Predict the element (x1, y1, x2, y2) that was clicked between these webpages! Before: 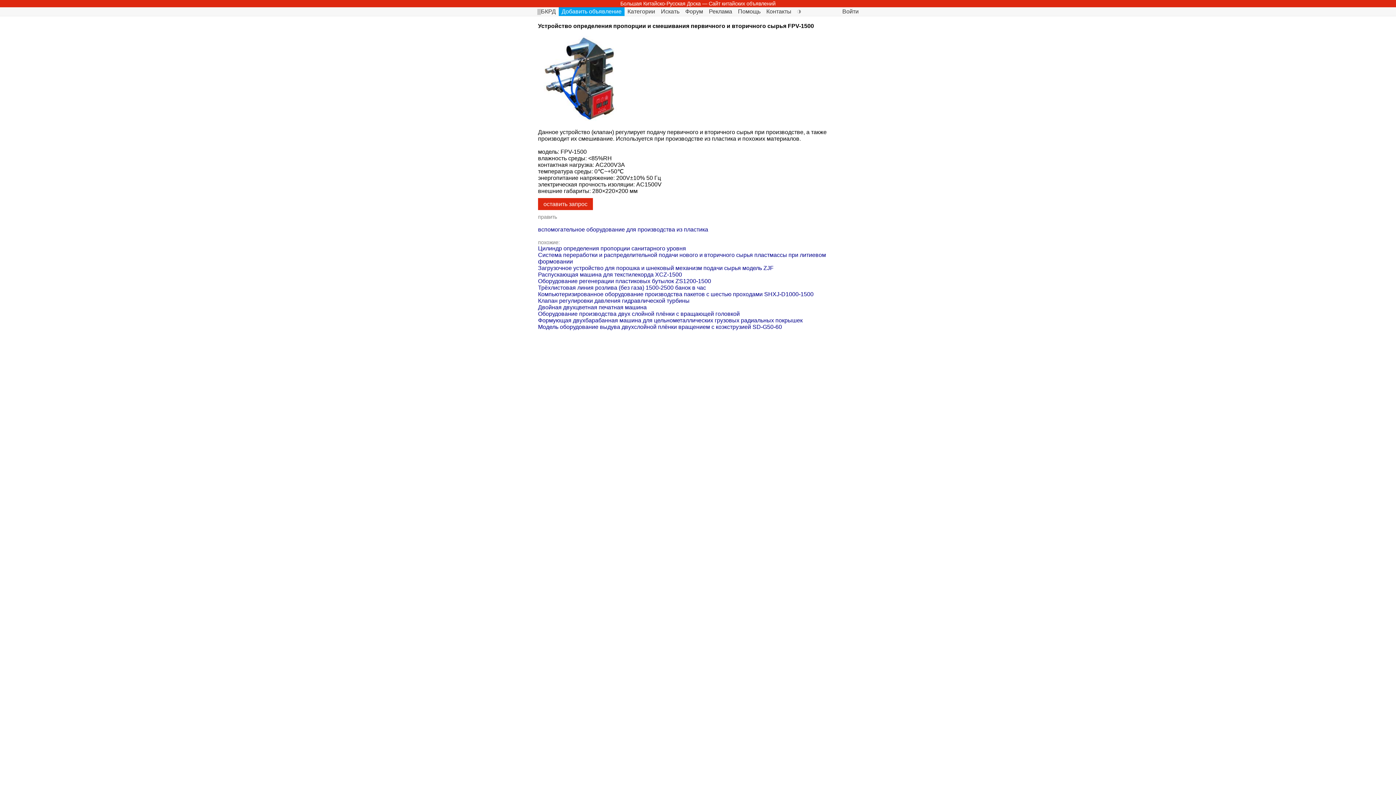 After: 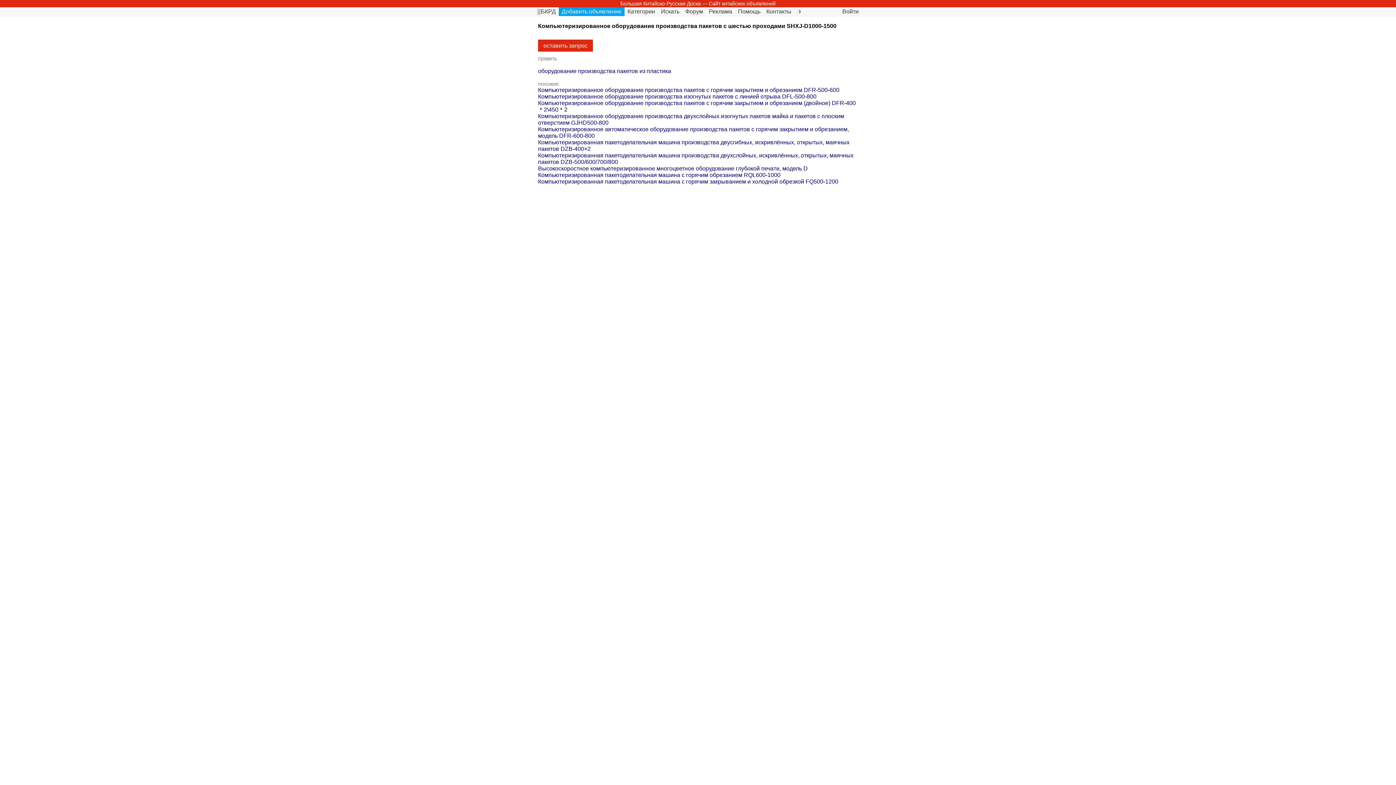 Action: label: Компьютеризированное оборудование производства пакетов с шестью проходами SHXJ-D1000-1500 bbox: (538, 291, 858, 297)